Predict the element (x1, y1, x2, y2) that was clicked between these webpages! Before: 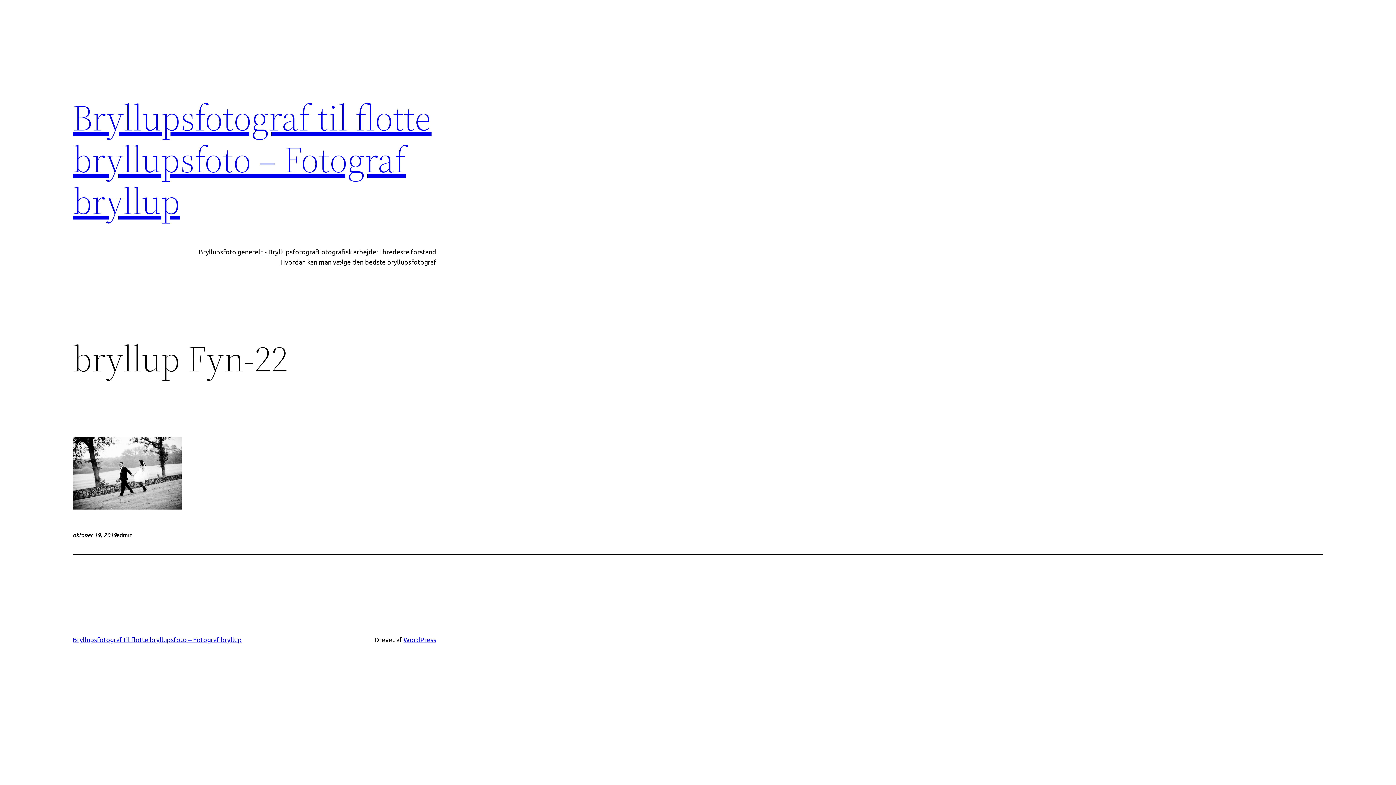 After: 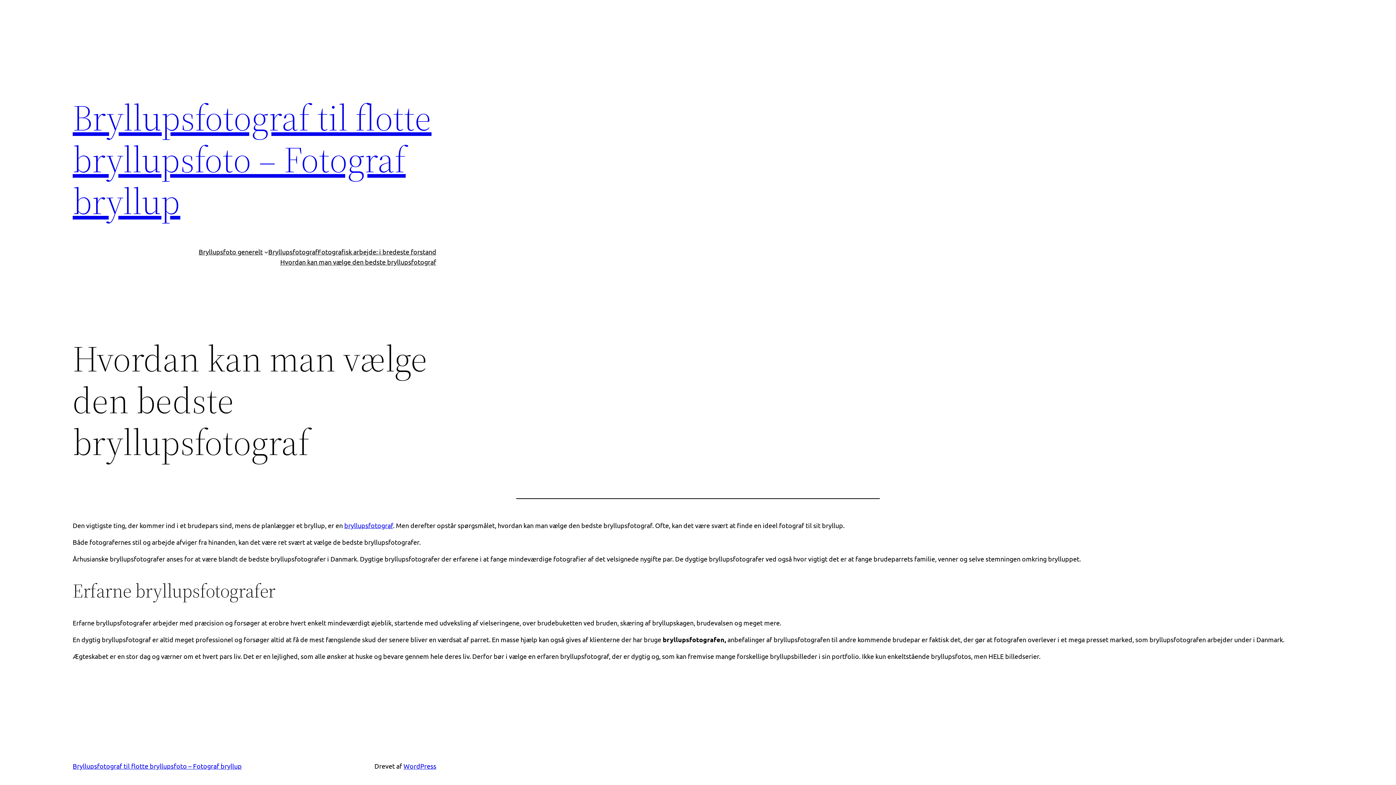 Action: bbox: (280, 257, 436, 267) label: Hvordan kan man vælge den bedste bryllupsfotograf